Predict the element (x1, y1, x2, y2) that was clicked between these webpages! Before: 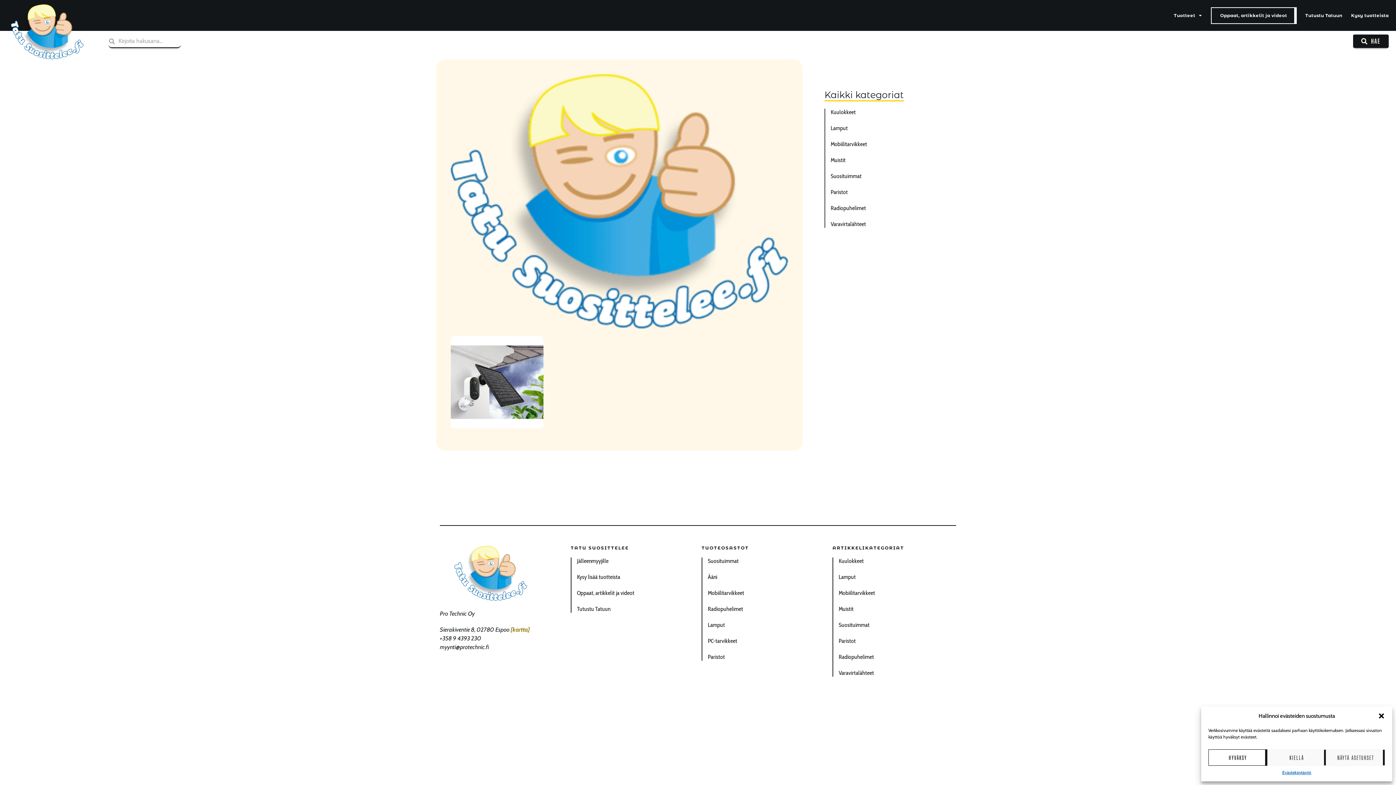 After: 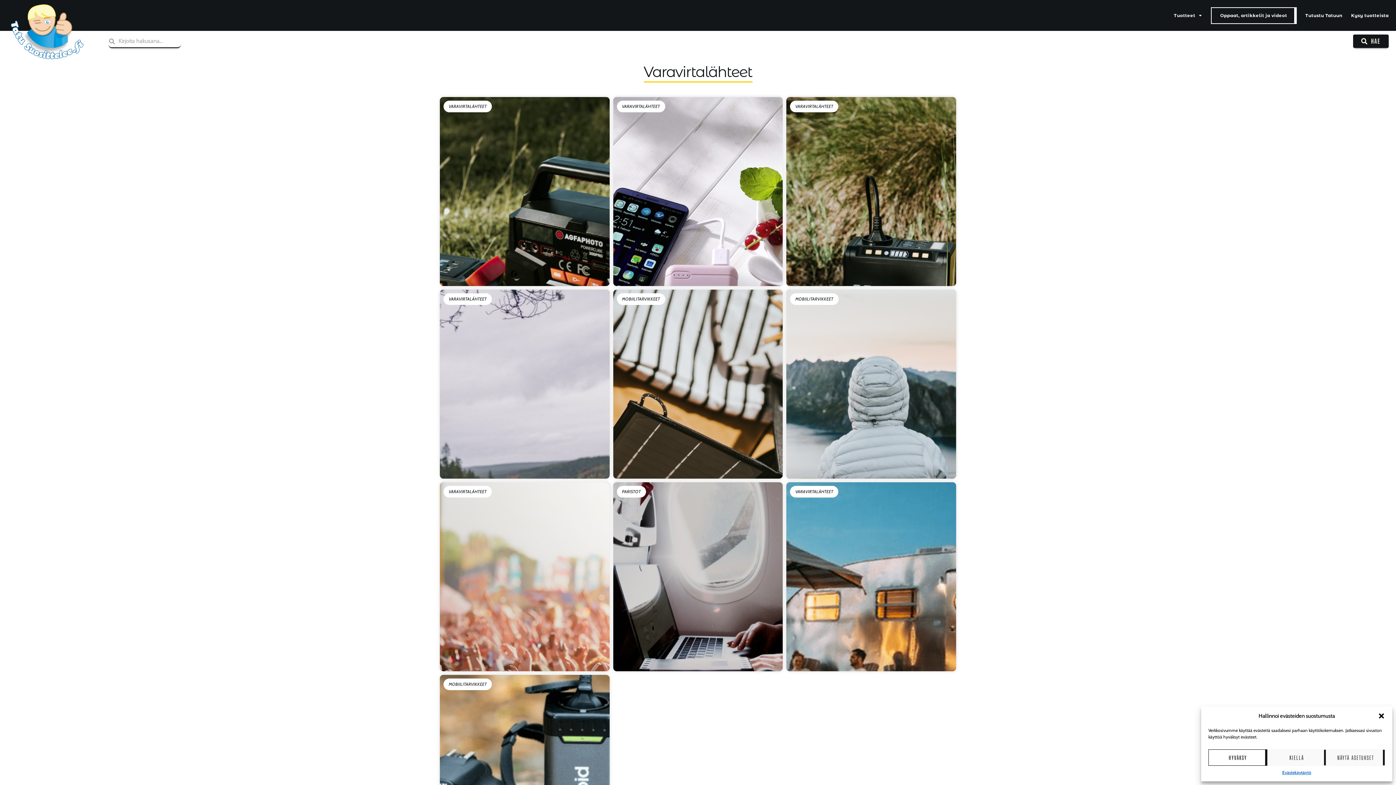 Action: label: Varavirtalähteet bbox: (830, 220, 938, 228)